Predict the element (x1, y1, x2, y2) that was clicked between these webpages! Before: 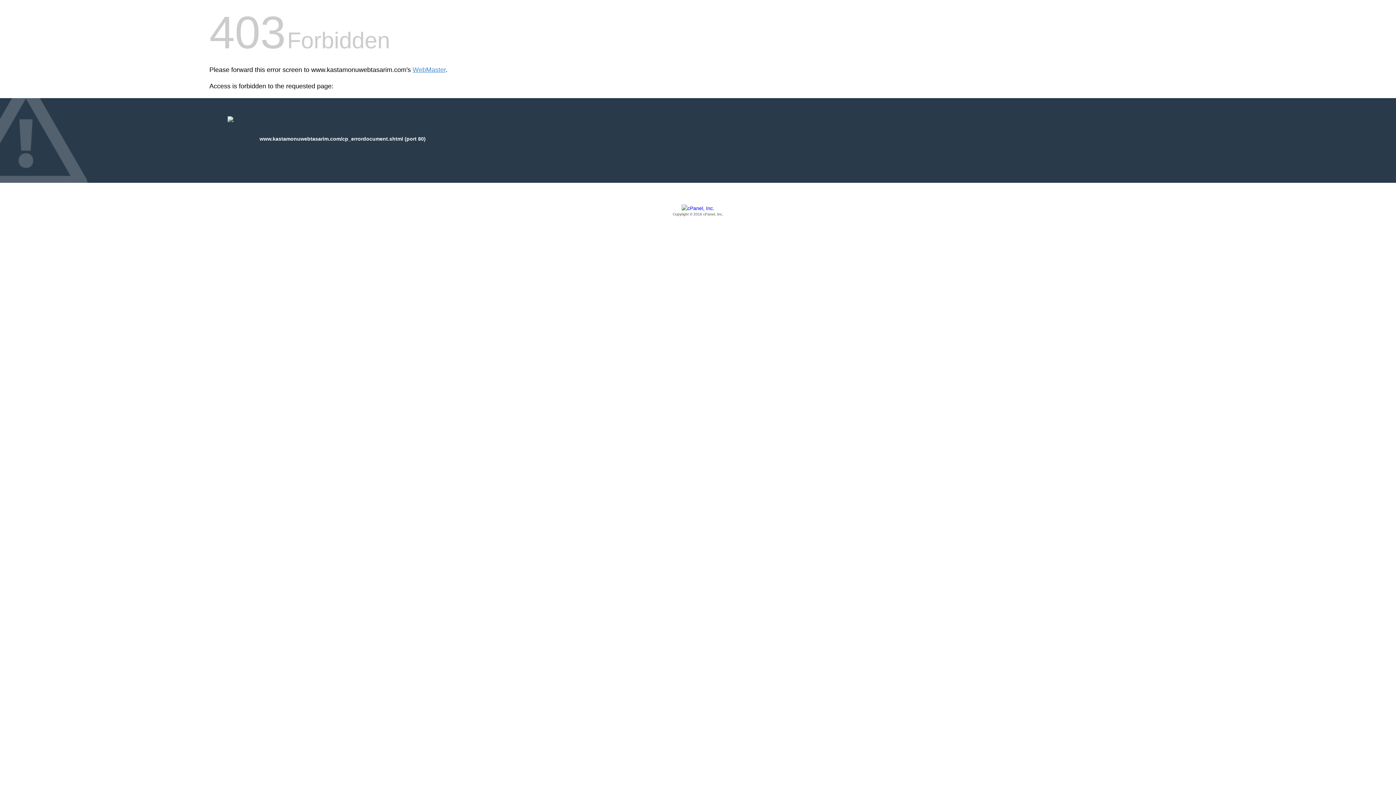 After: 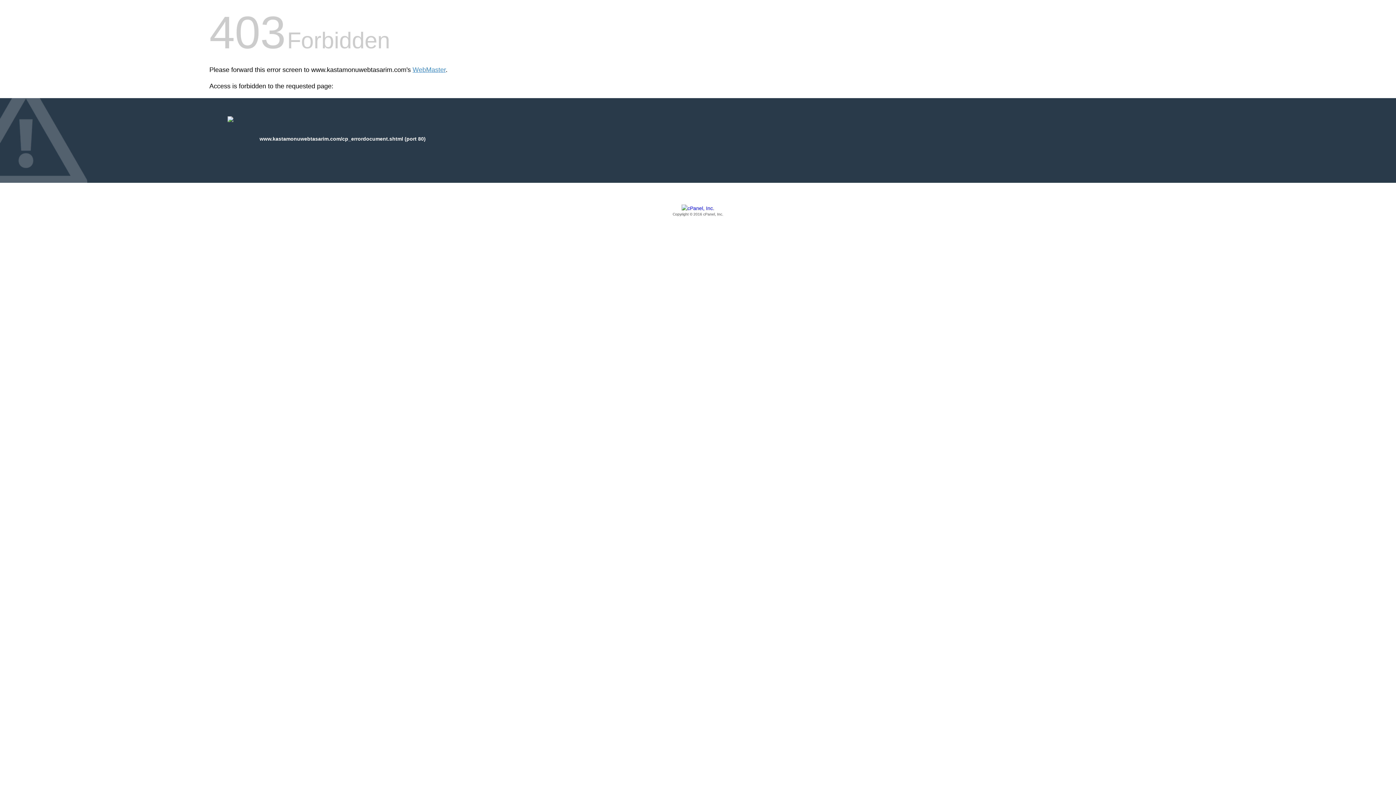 Action: label: Copyright © 2016 cPanel, Inc. bbox: (209, 205, 1186, 217)